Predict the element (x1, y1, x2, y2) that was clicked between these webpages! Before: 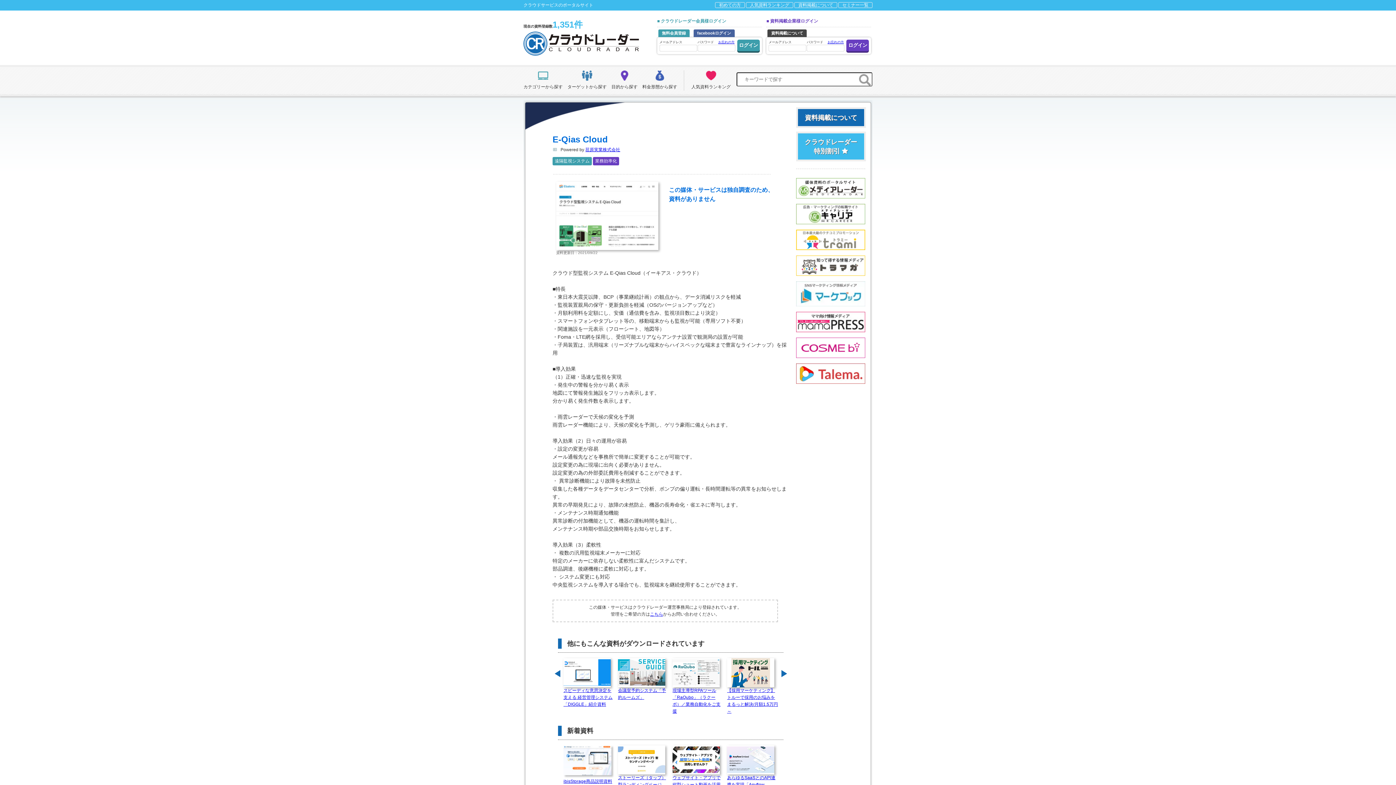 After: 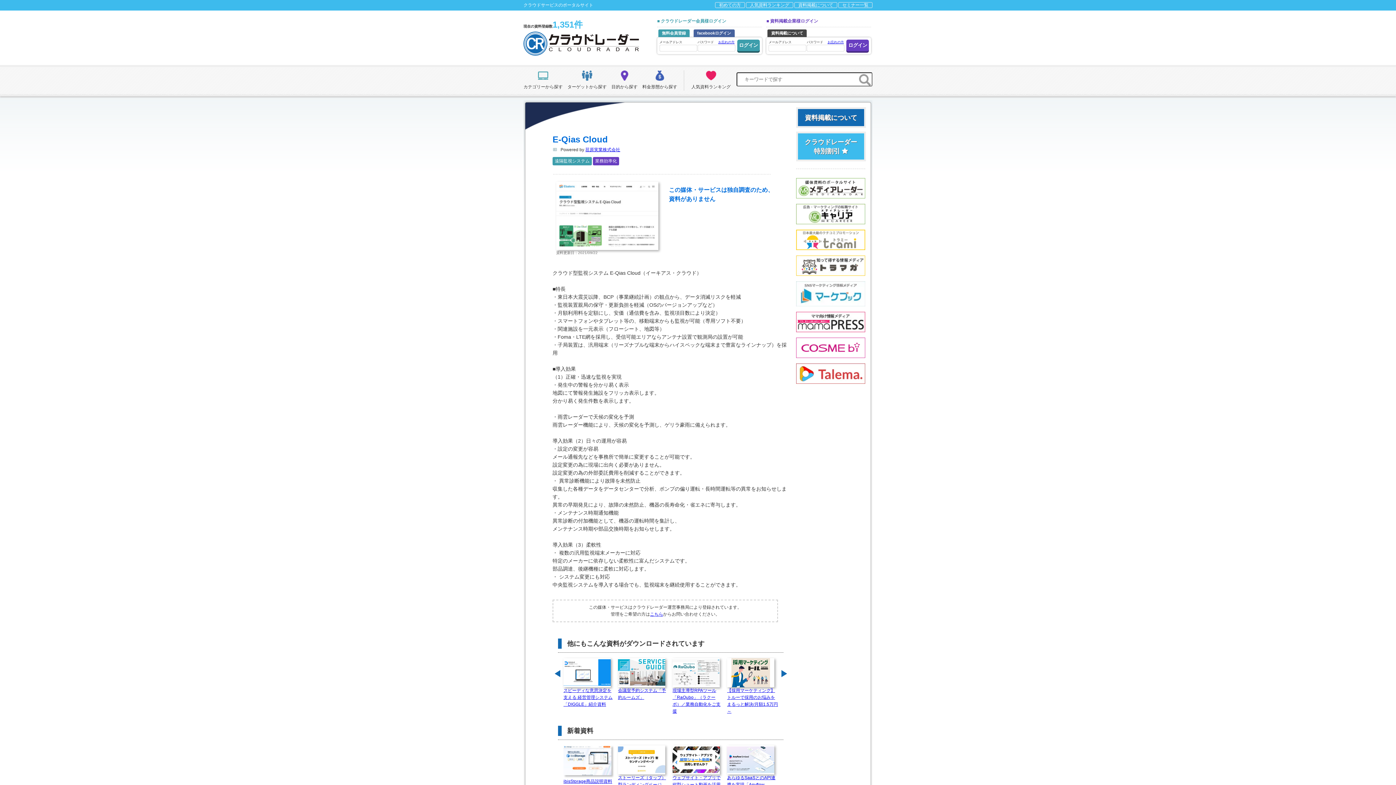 Action: bbox: (796, 227, 865, 250)